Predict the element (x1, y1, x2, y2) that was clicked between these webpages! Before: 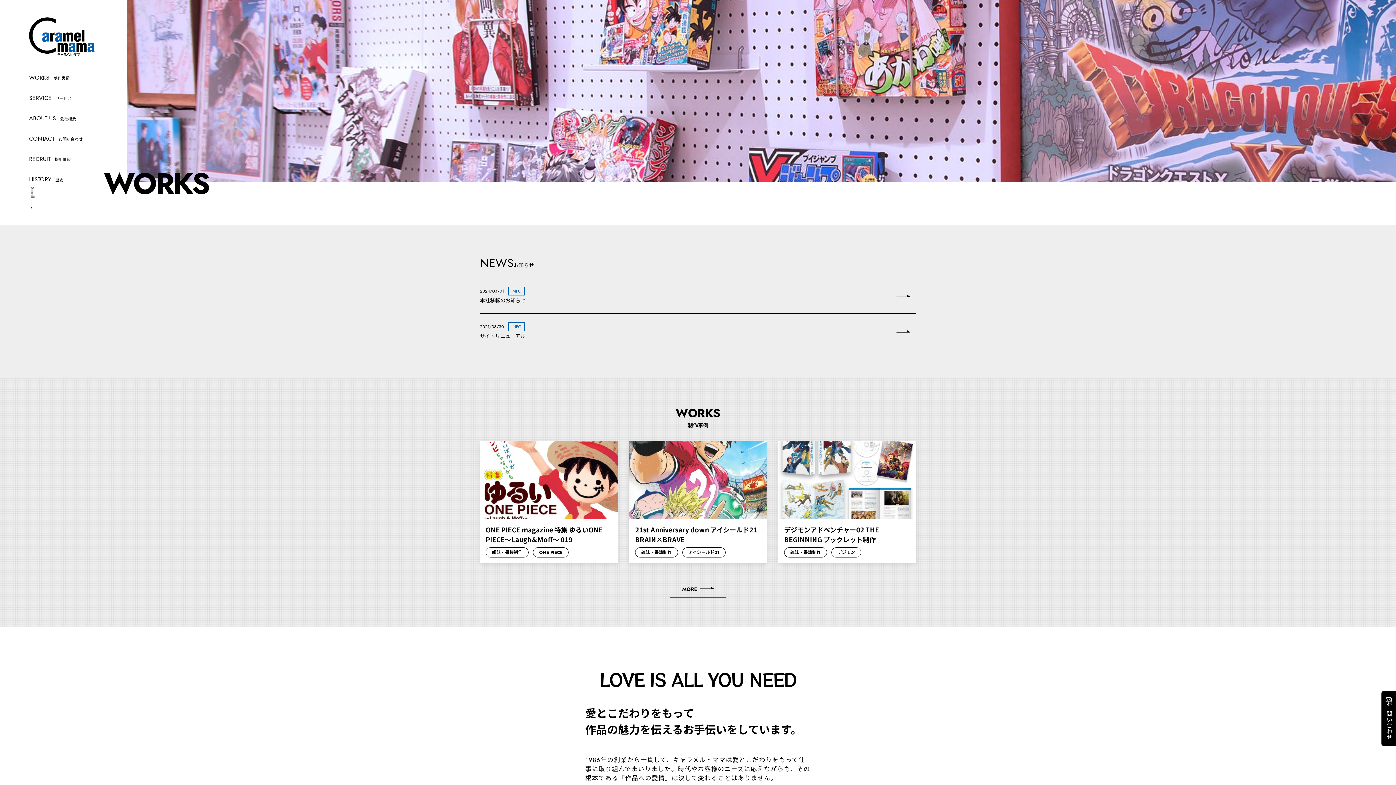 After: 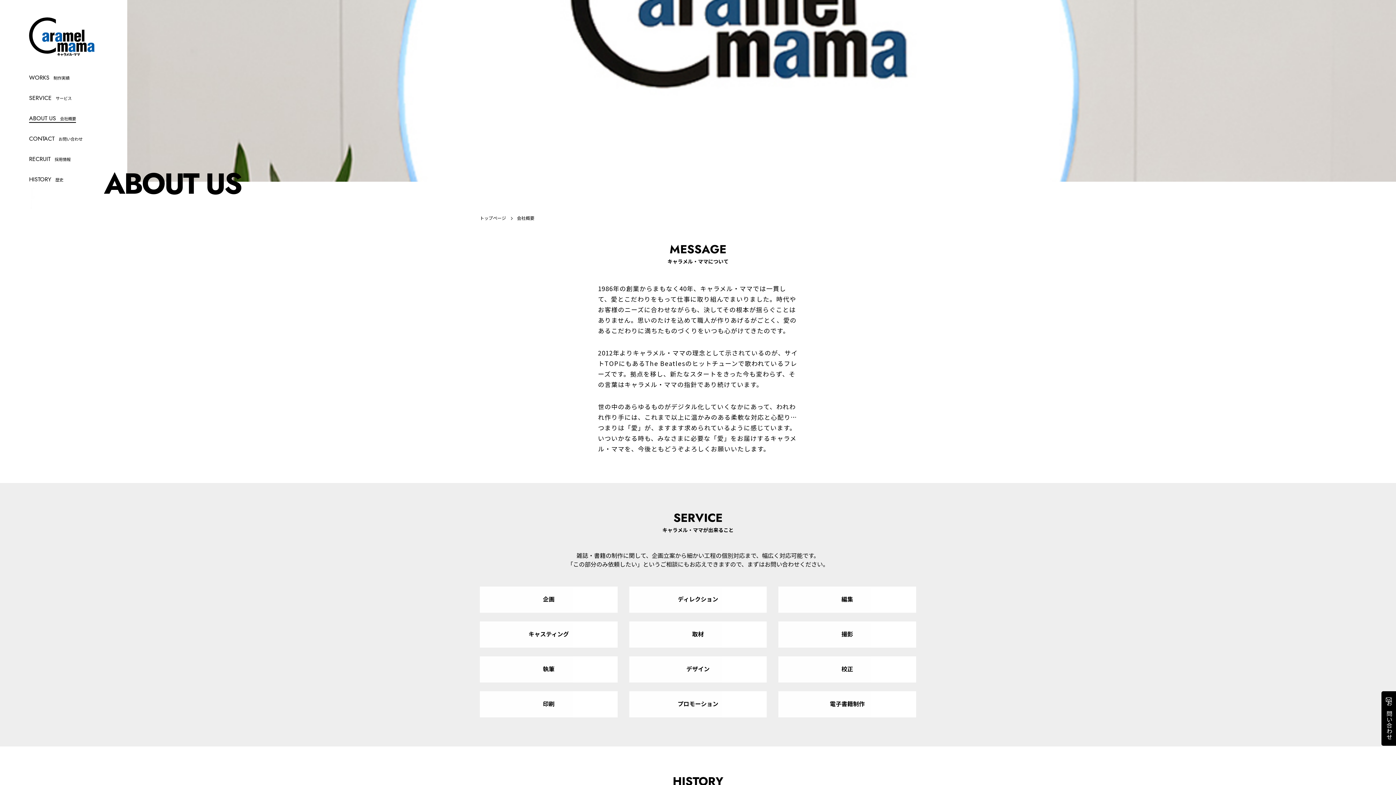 Action: label: ABOUT US
会社概要 bbox: (29, 114, 76, 122)